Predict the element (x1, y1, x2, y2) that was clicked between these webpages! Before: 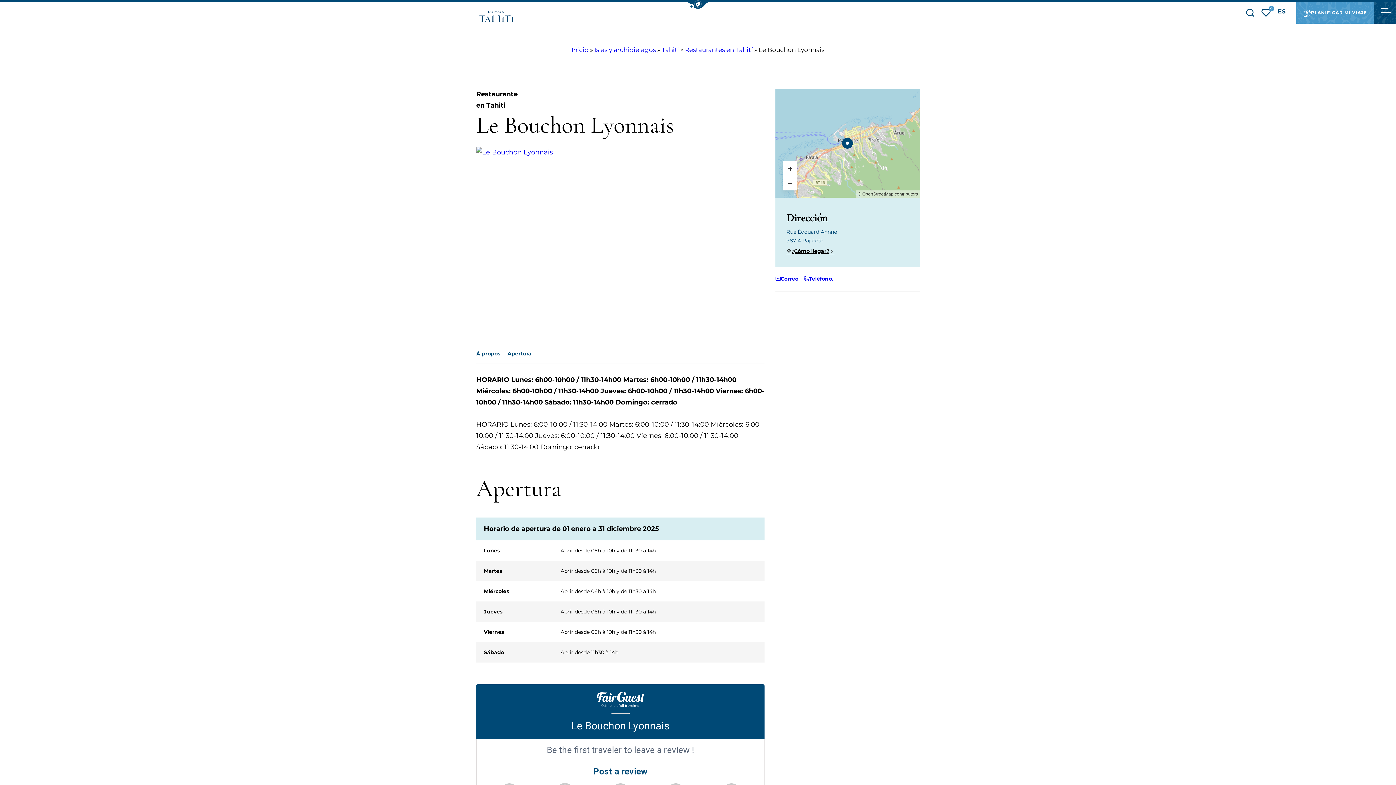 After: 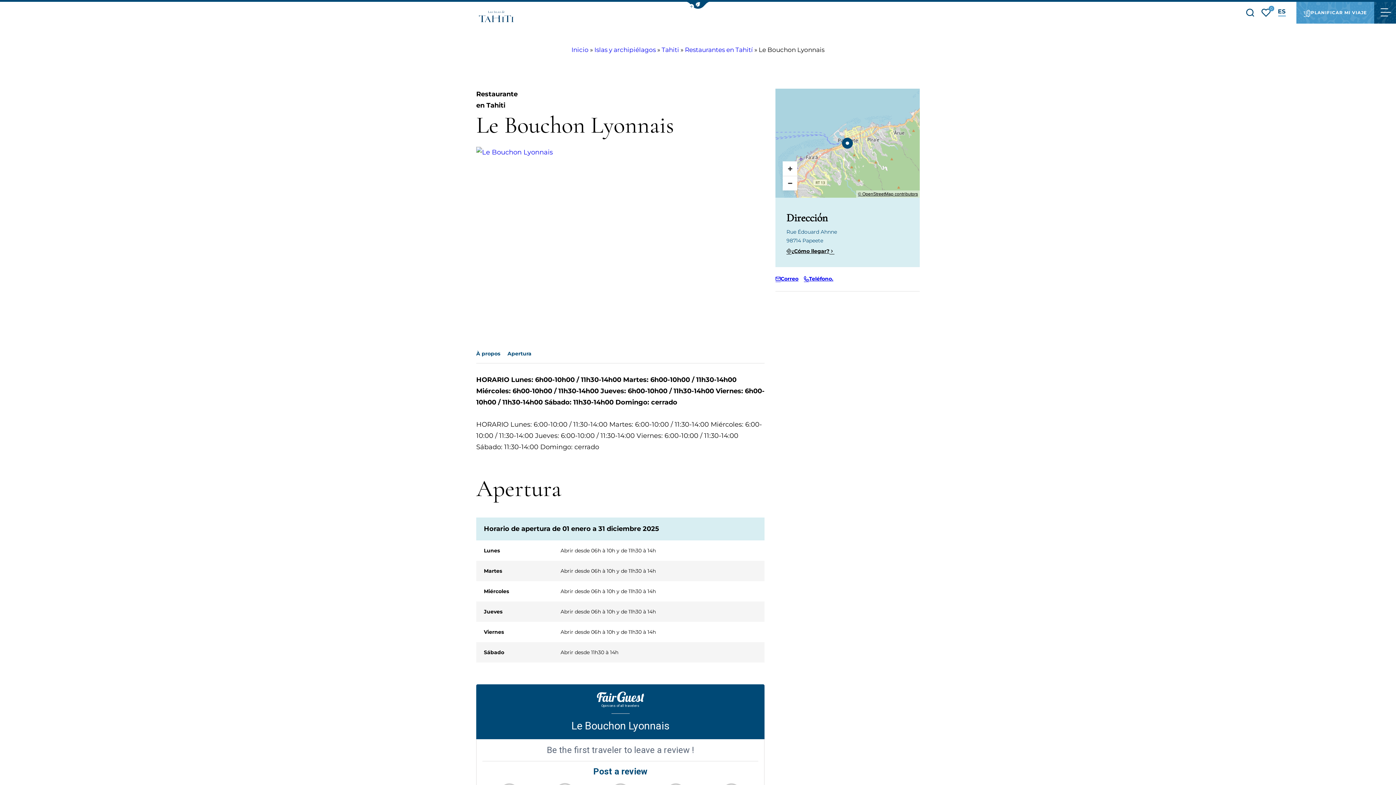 Action: bbox: (858, 191, 918, 196) label: © OpenStreetMap contributors